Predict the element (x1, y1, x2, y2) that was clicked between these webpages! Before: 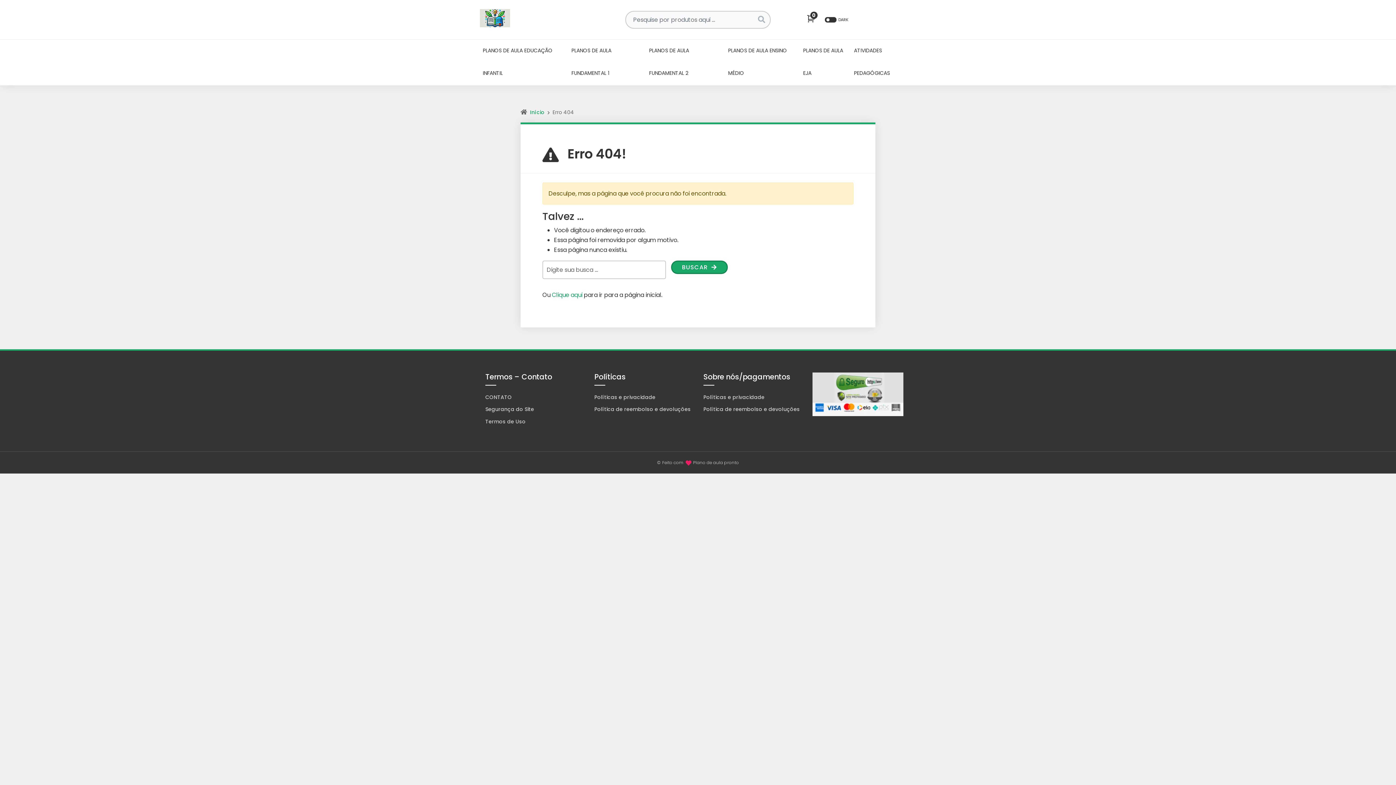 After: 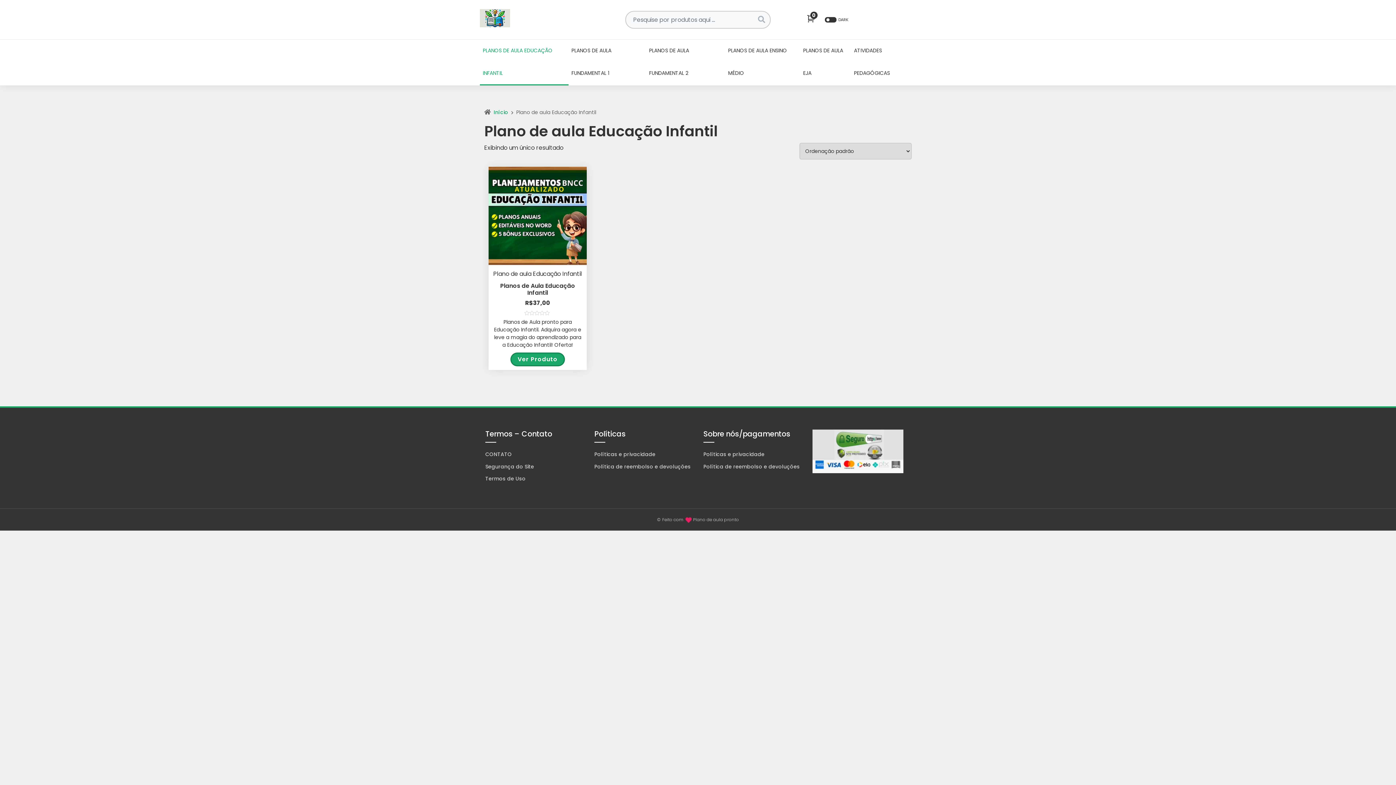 Action: label: PLANOS DE AULA EDUCAÇÃO INFANTIL bbox: (480, 39, 568, 85)